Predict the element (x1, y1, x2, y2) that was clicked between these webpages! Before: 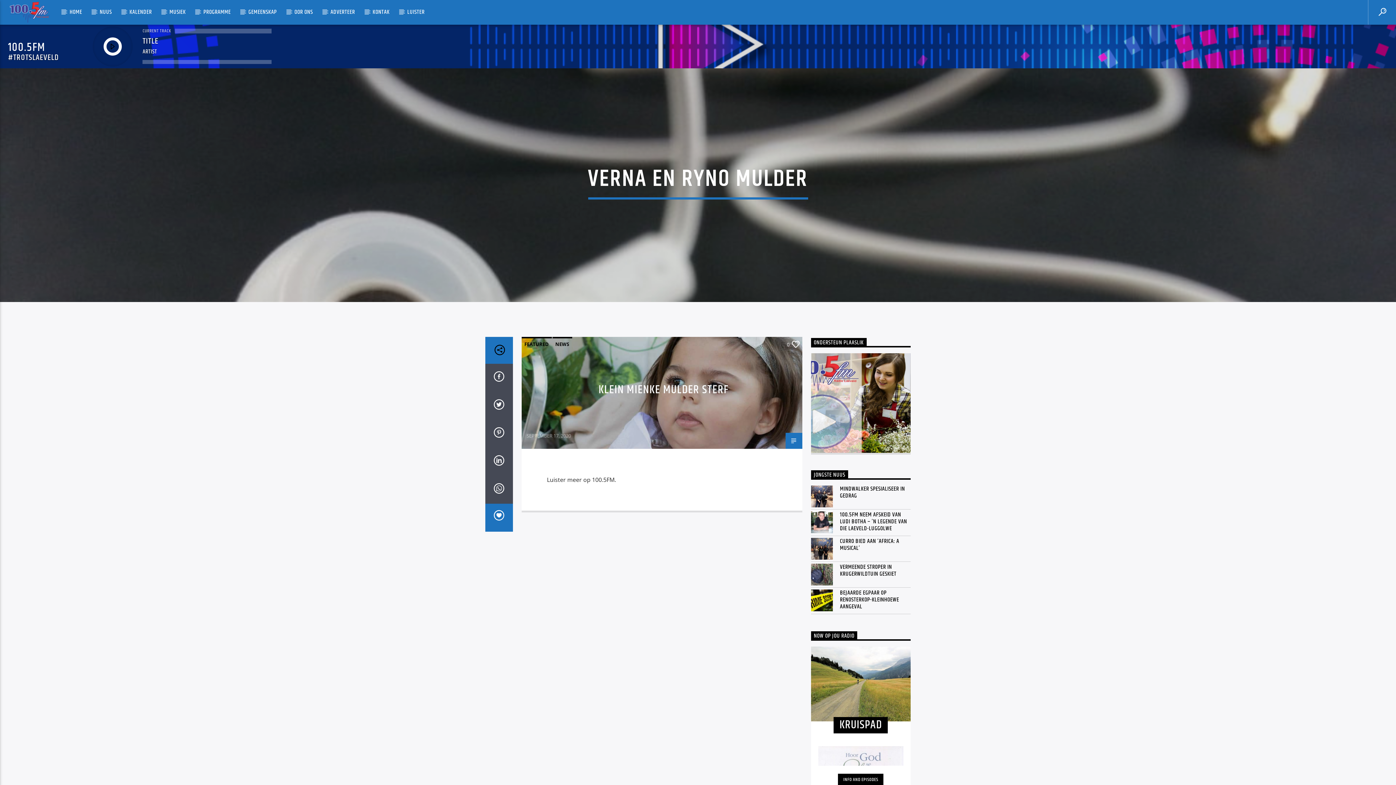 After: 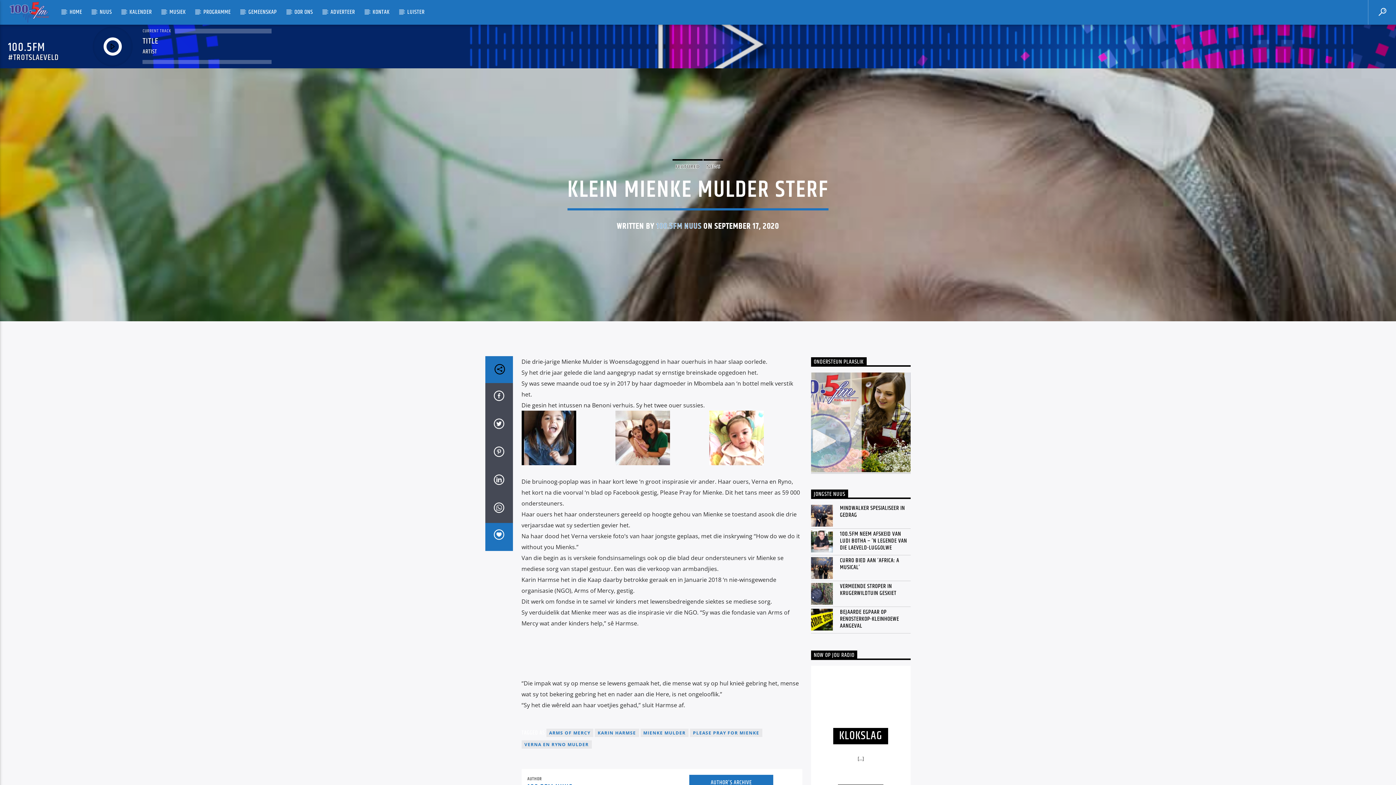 Action: bbox: (785, 433, 802, 449)